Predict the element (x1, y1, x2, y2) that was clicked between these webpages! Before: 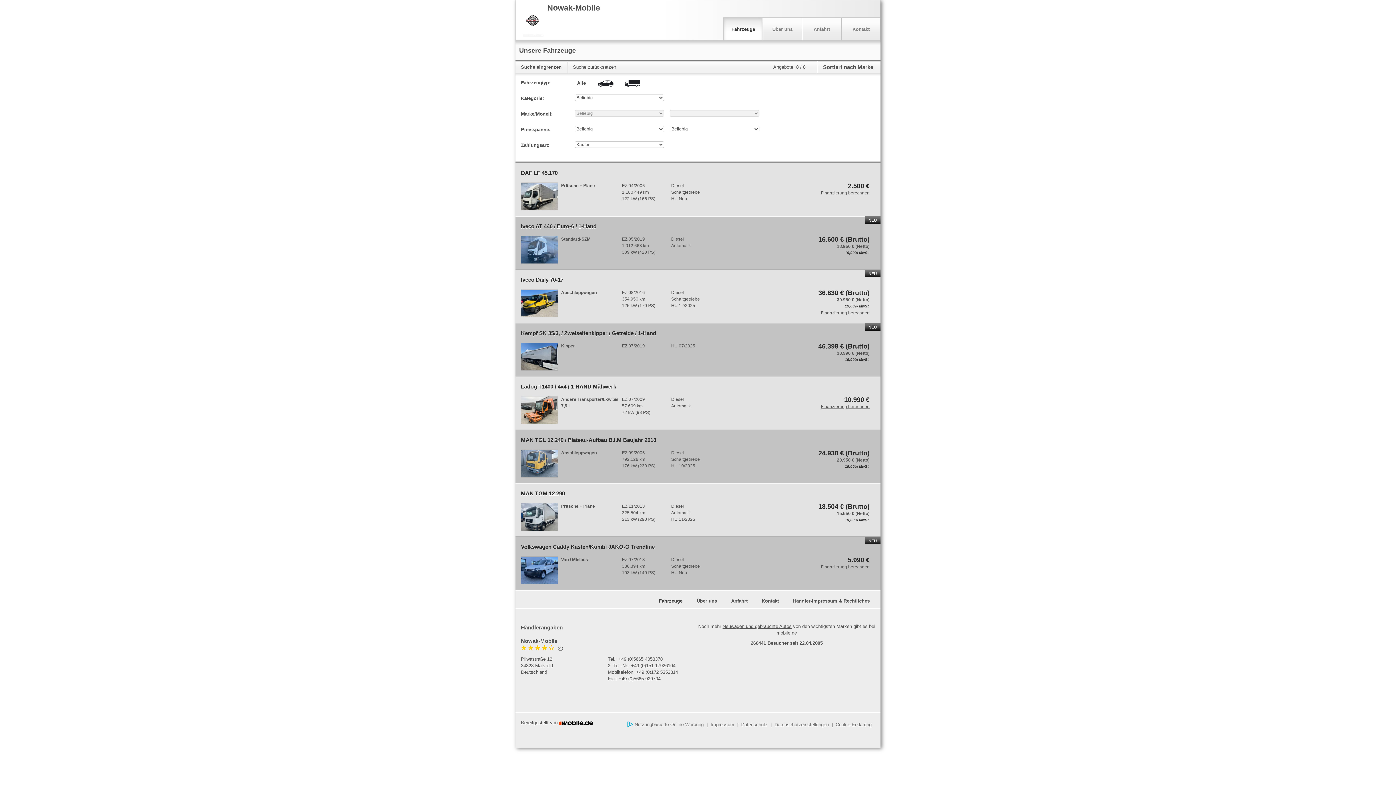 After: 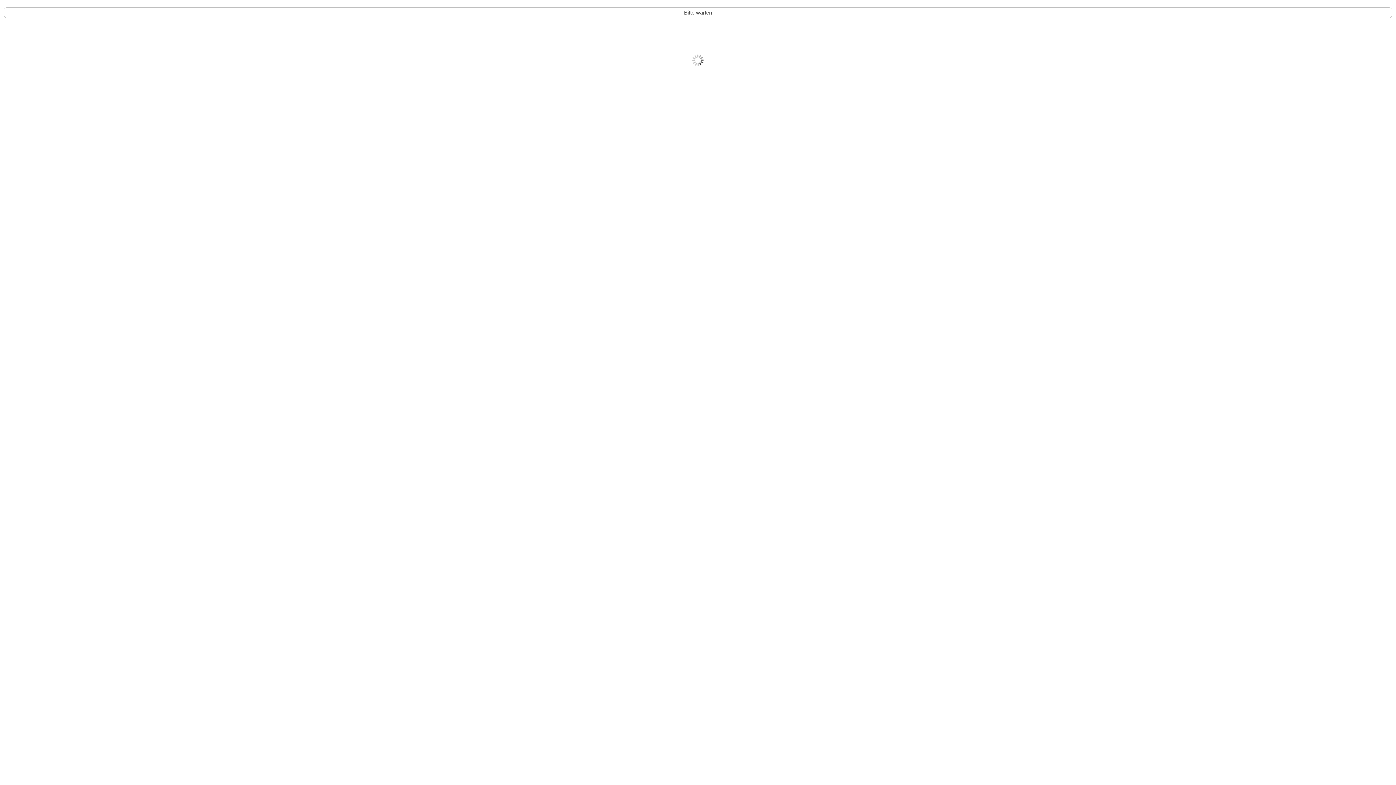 Action: label: Über uns bbox: (763, 17, 801, 40)